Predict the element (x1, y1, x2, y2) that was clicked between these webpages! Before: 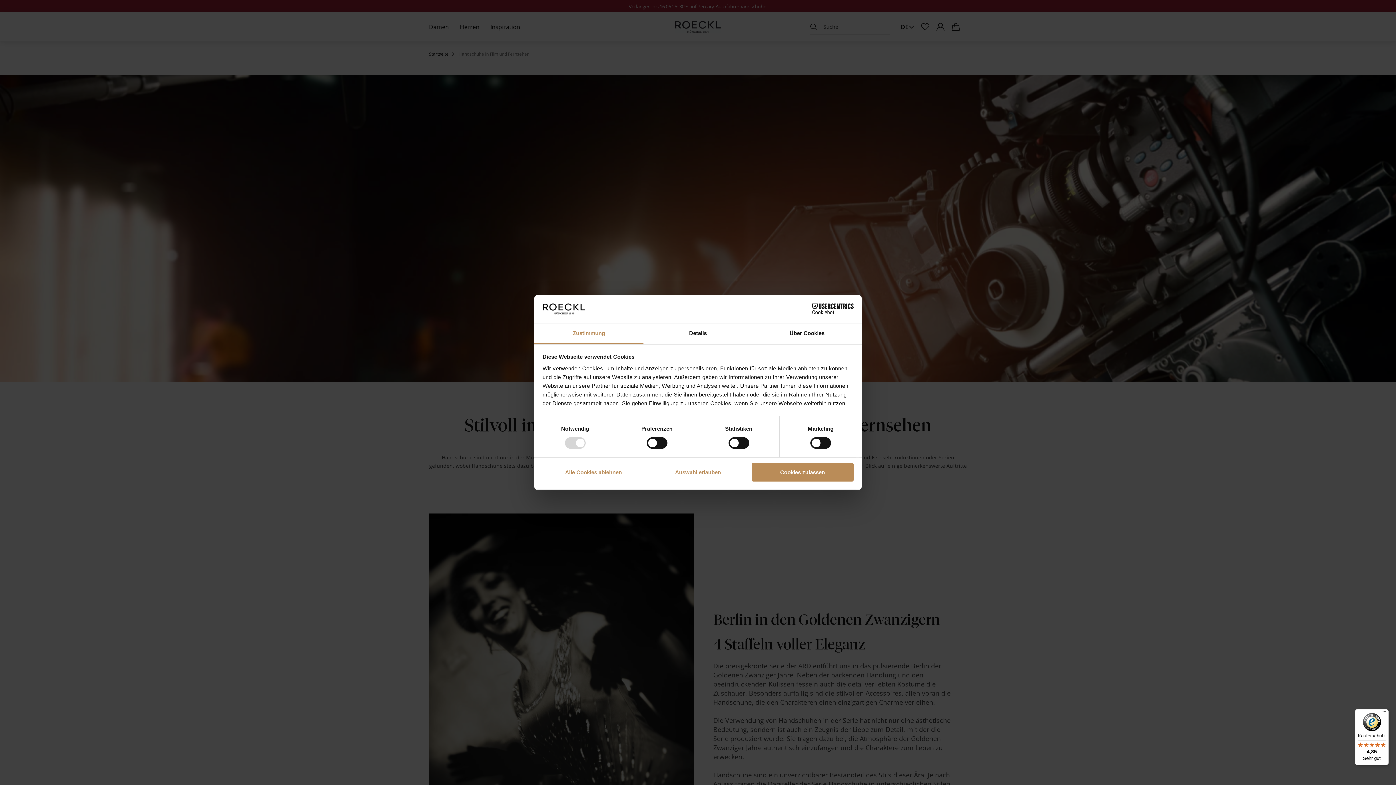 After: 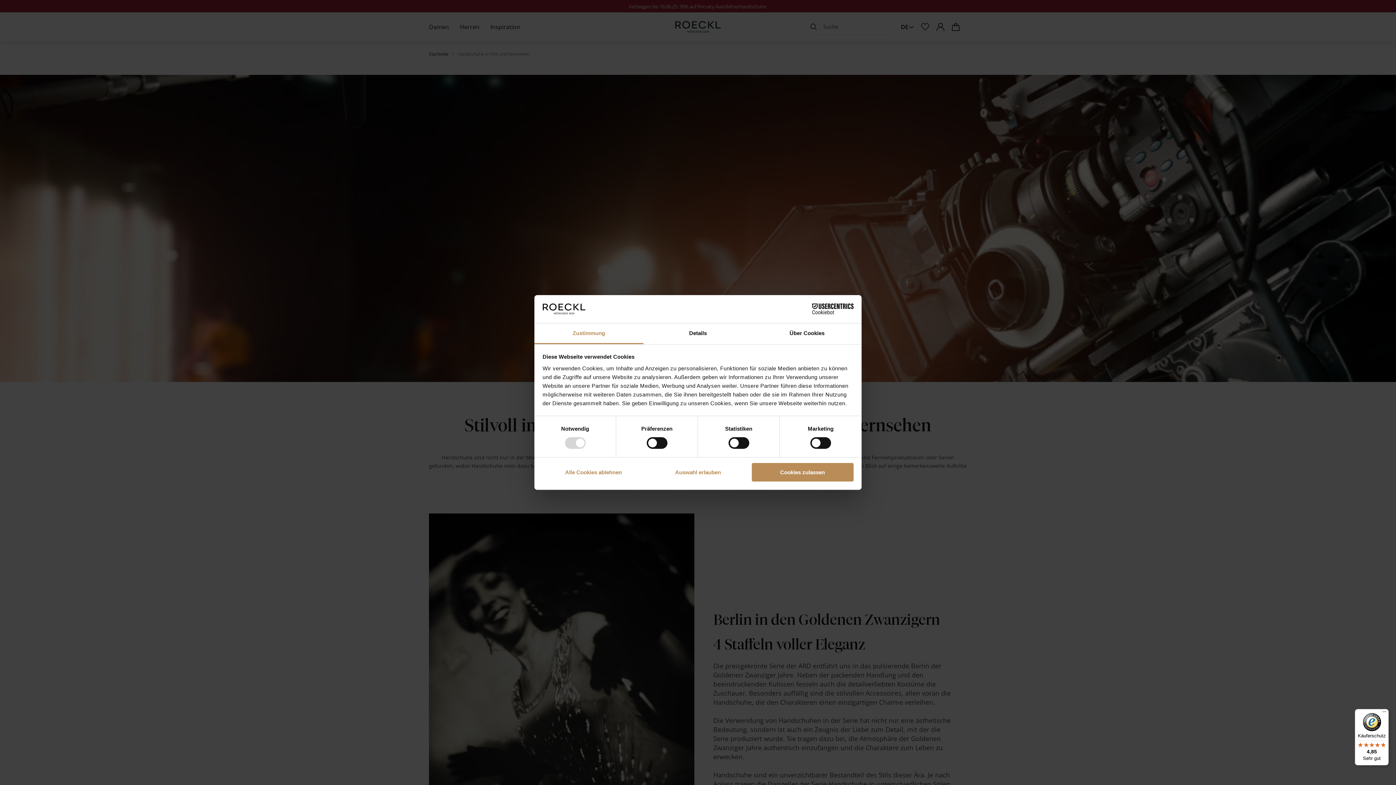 Action: label: Käuferschutz

4,85

Sehr gut bbox: (1355, 709, 1389, 765)